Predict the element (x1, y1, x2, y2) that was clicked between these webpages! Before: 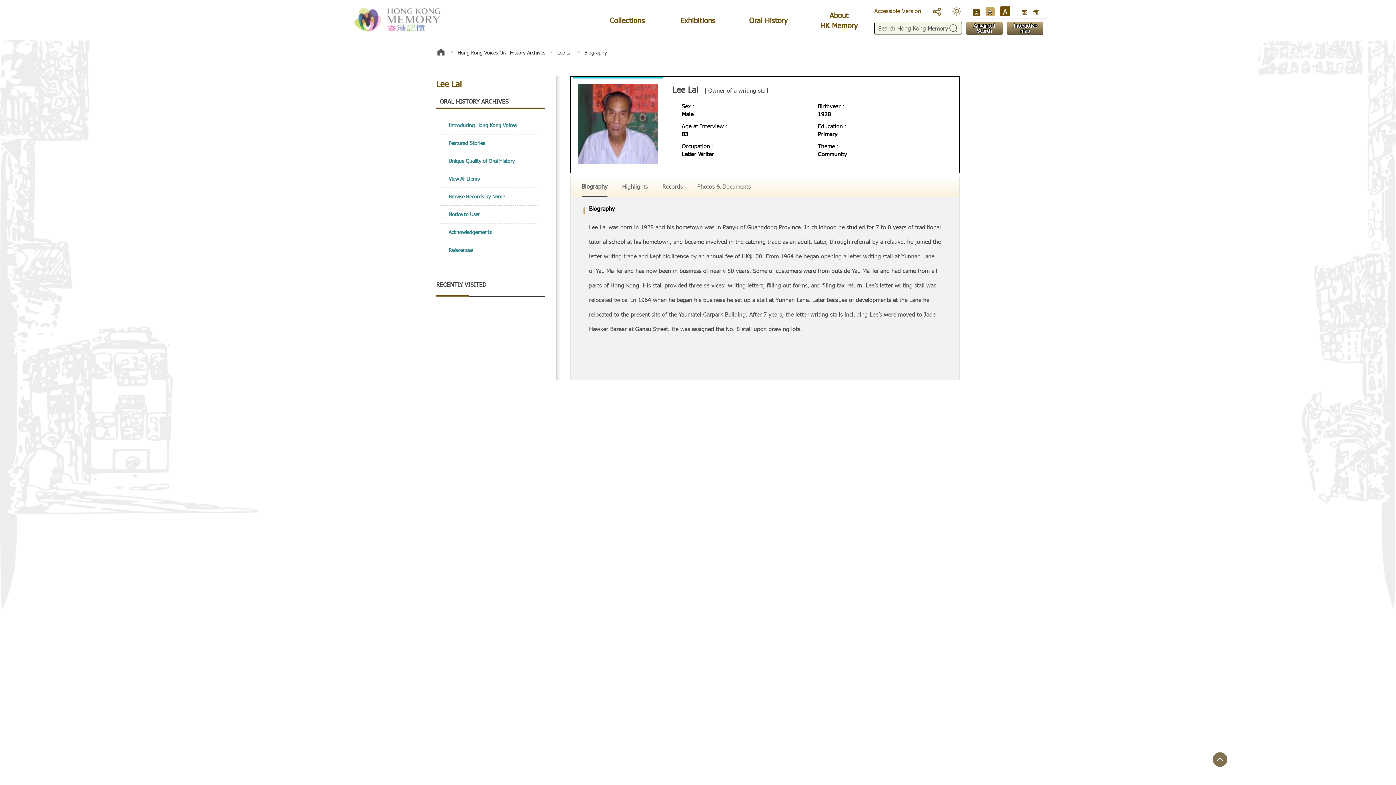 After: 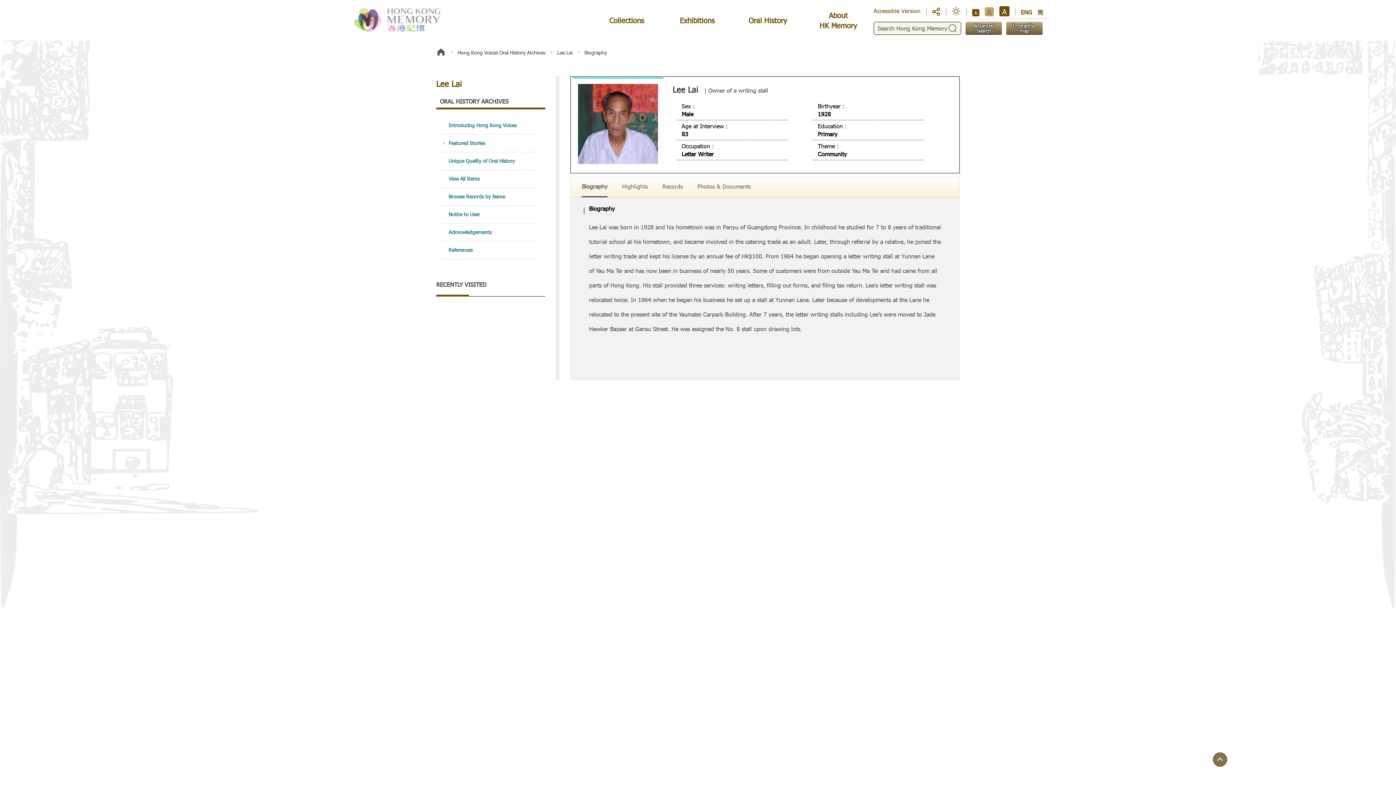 Action: label: 繁 bbox: (1021, 8, 1027, 16)